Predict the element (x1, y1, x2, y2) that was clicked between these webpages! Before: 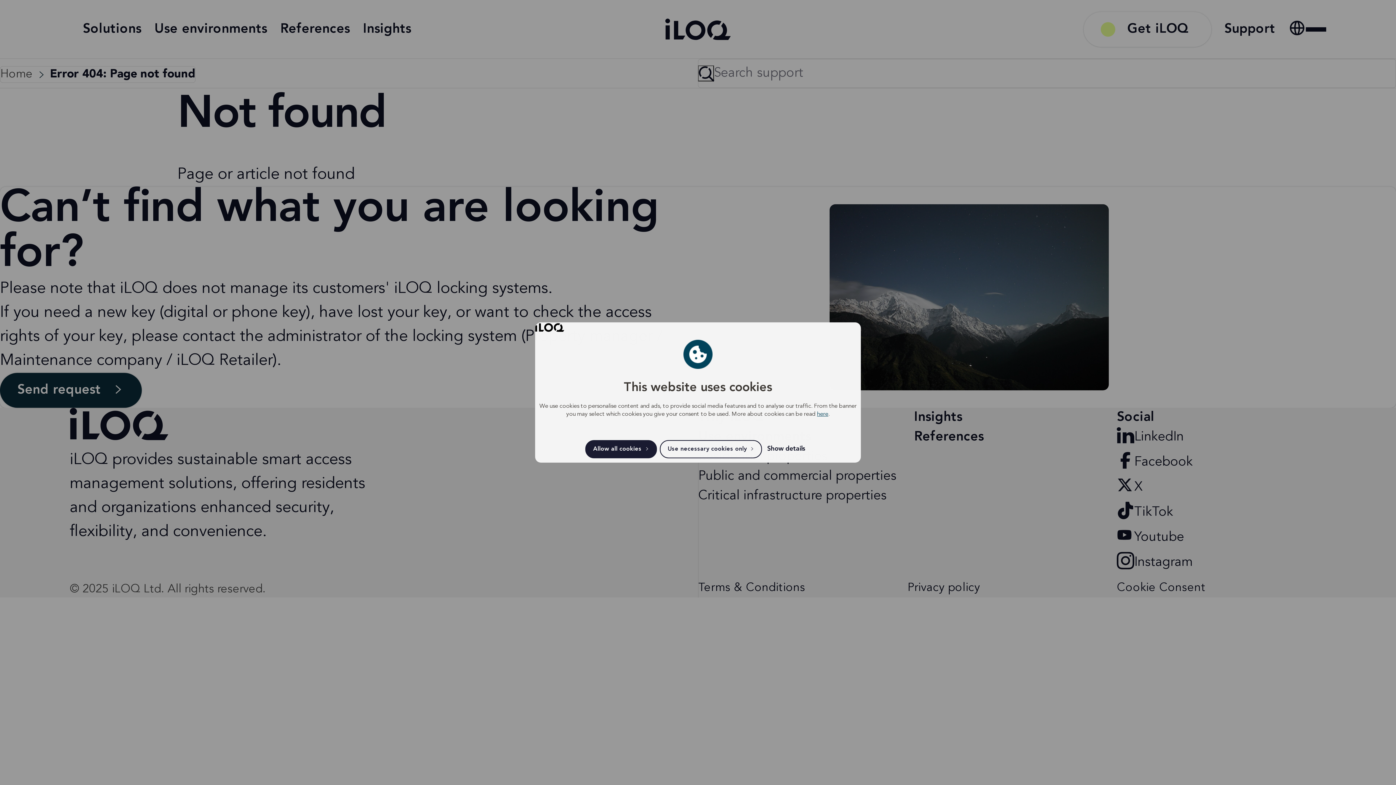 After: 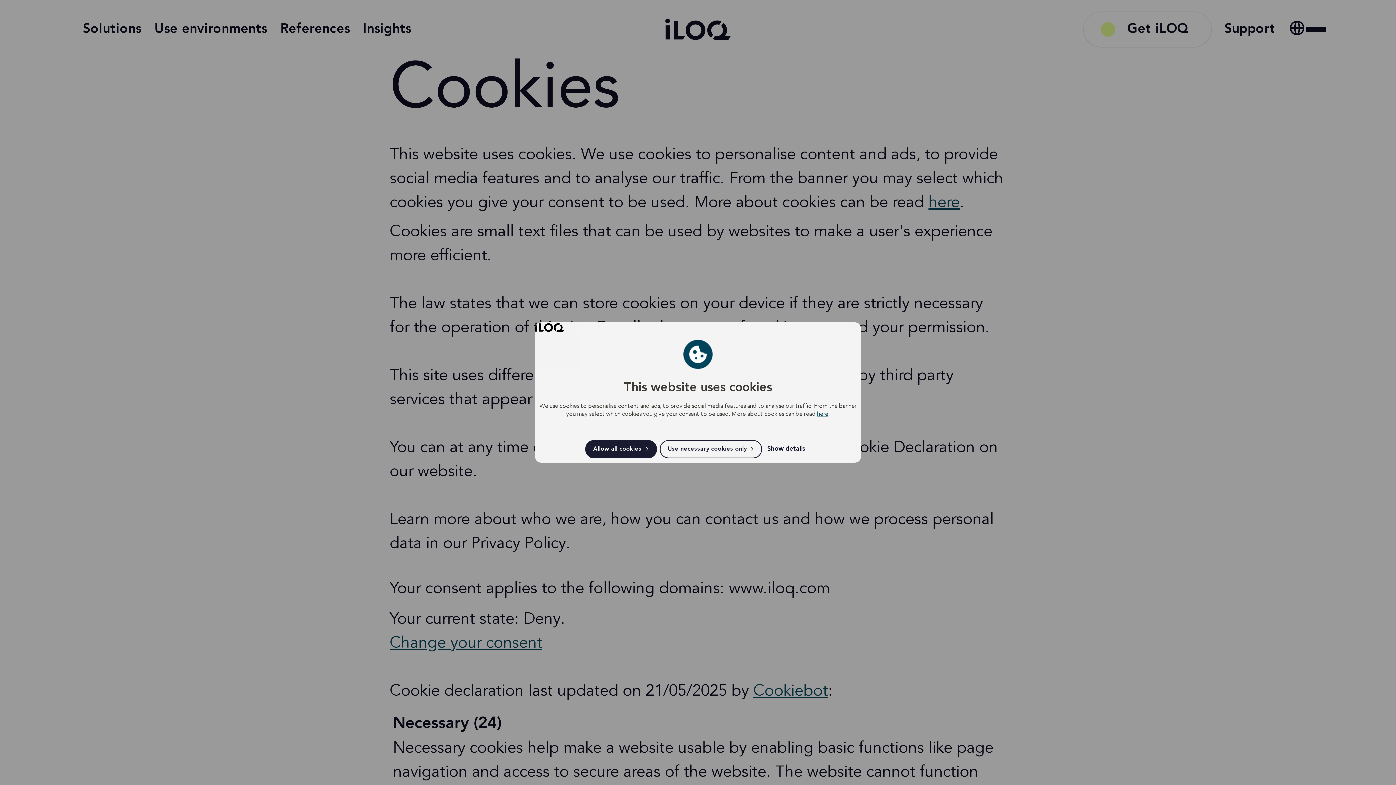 Action: label: here bbox: (817, 411, 828, 417)